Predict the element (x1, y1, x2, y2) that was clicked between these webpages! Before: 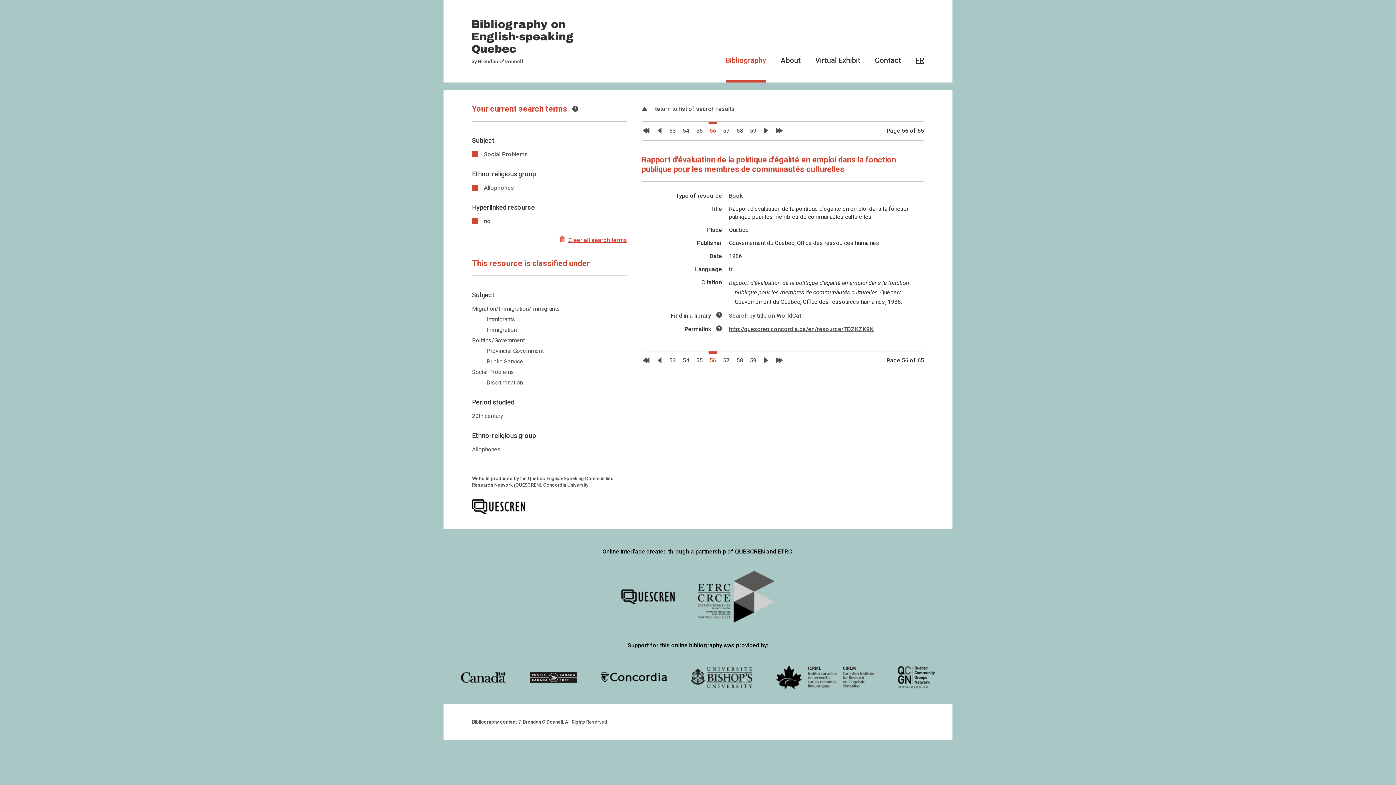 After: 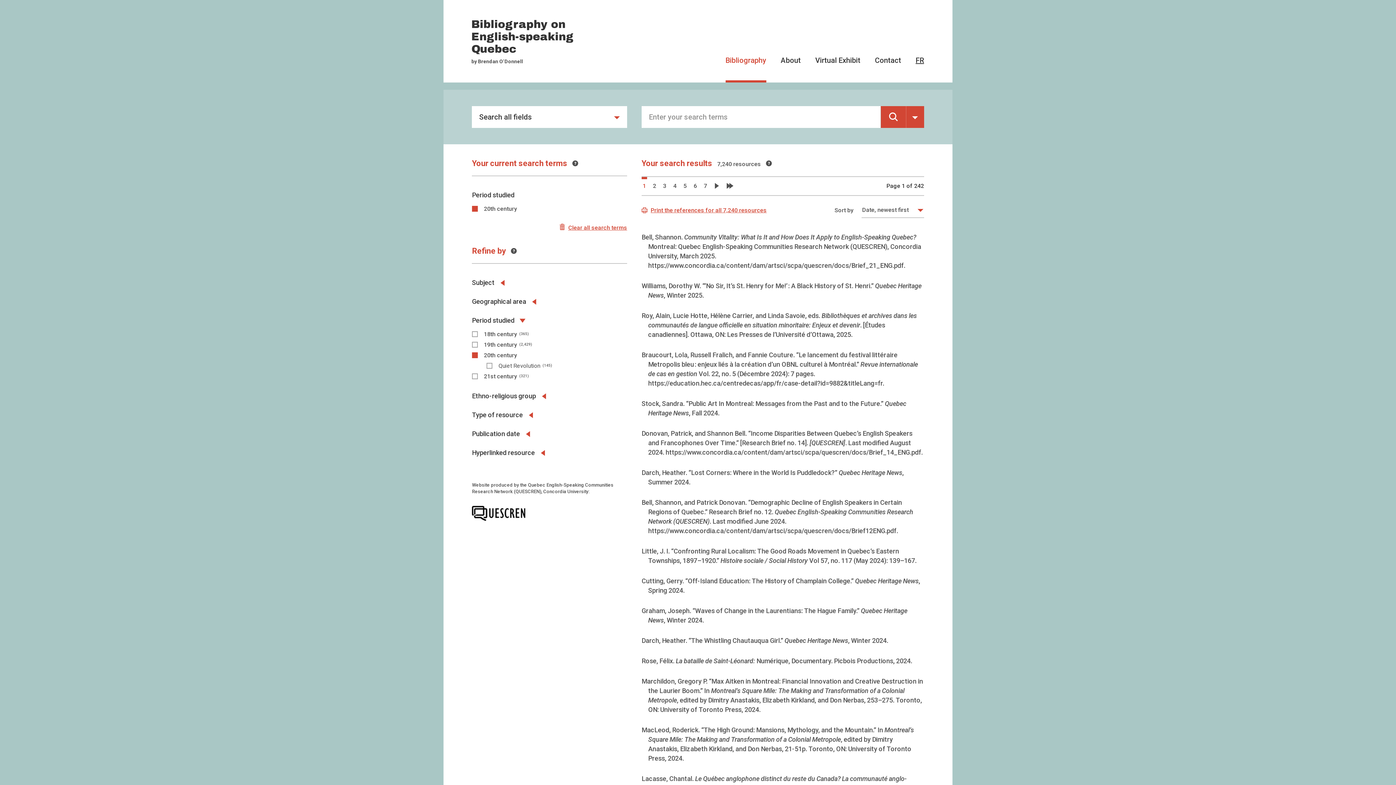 Action: bbox: (472, 412, 503, 419) label: 20th century